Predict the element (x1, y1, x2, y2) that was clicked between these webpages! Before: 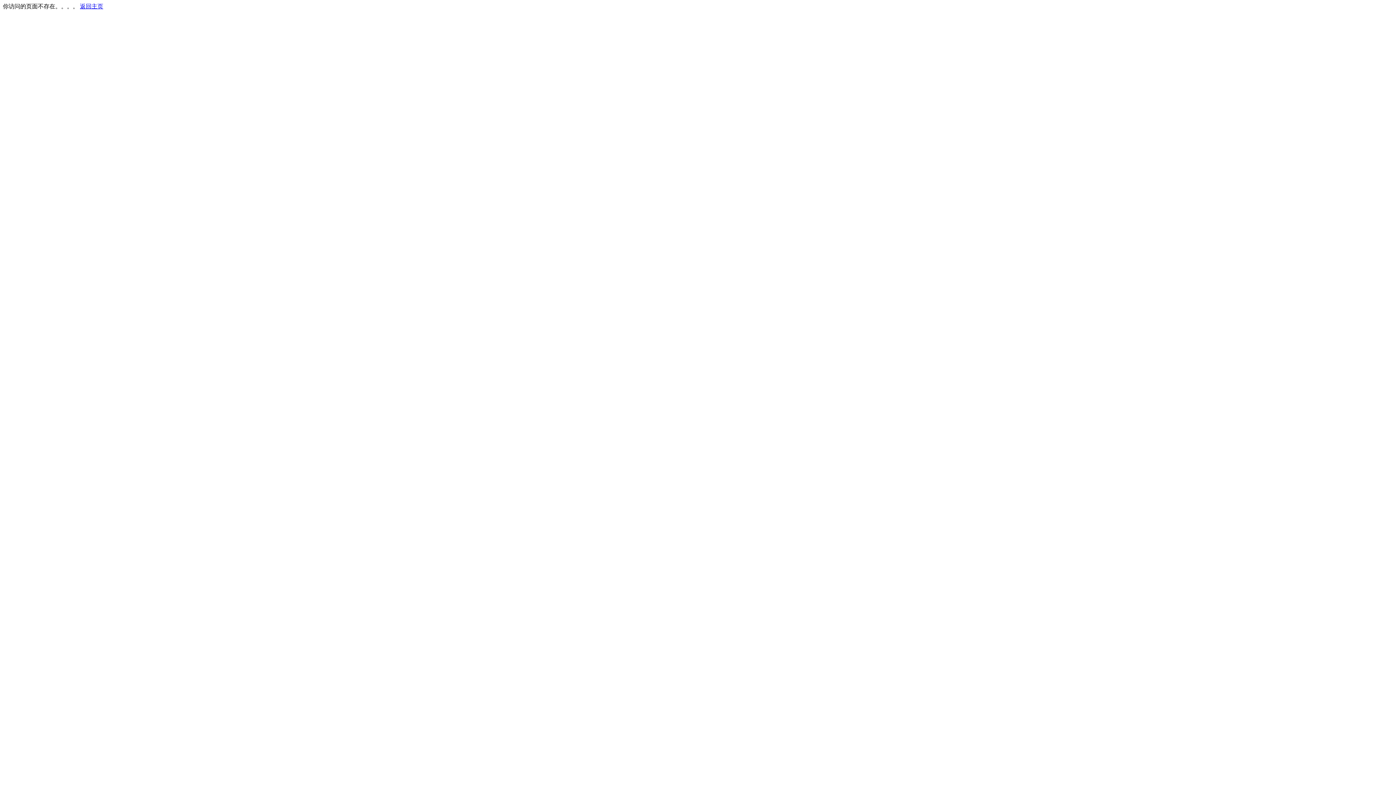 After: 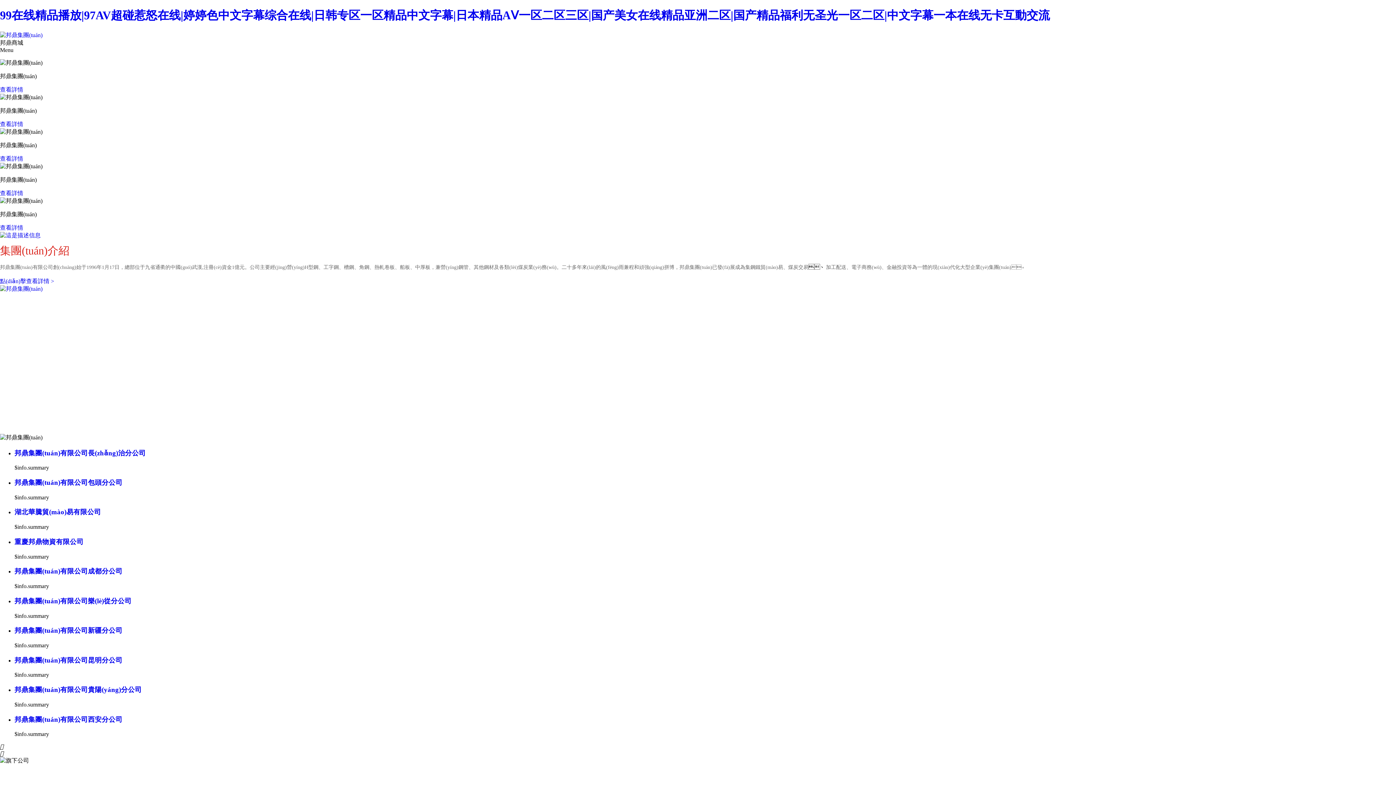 Action: label: 返回主页 bbox: (80, 3, 103, 9)